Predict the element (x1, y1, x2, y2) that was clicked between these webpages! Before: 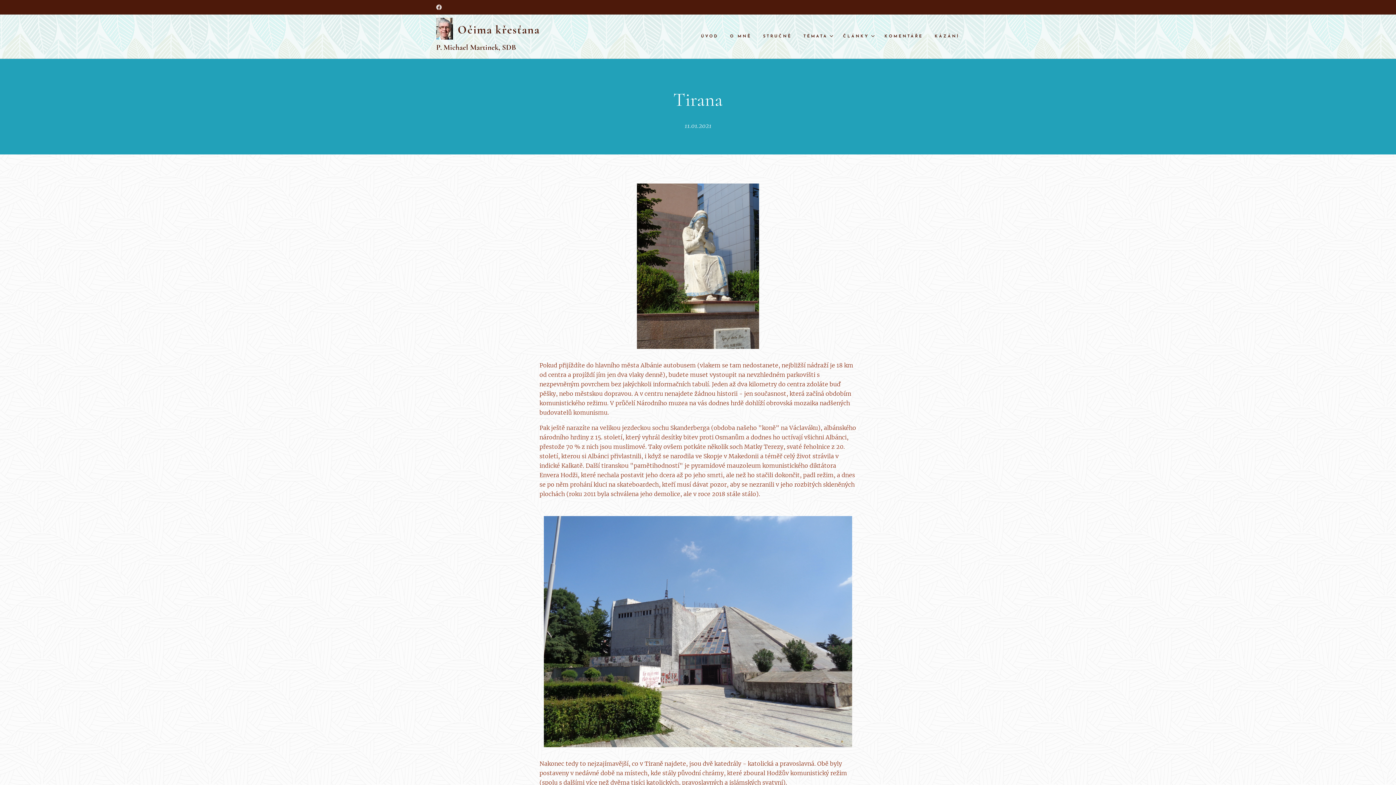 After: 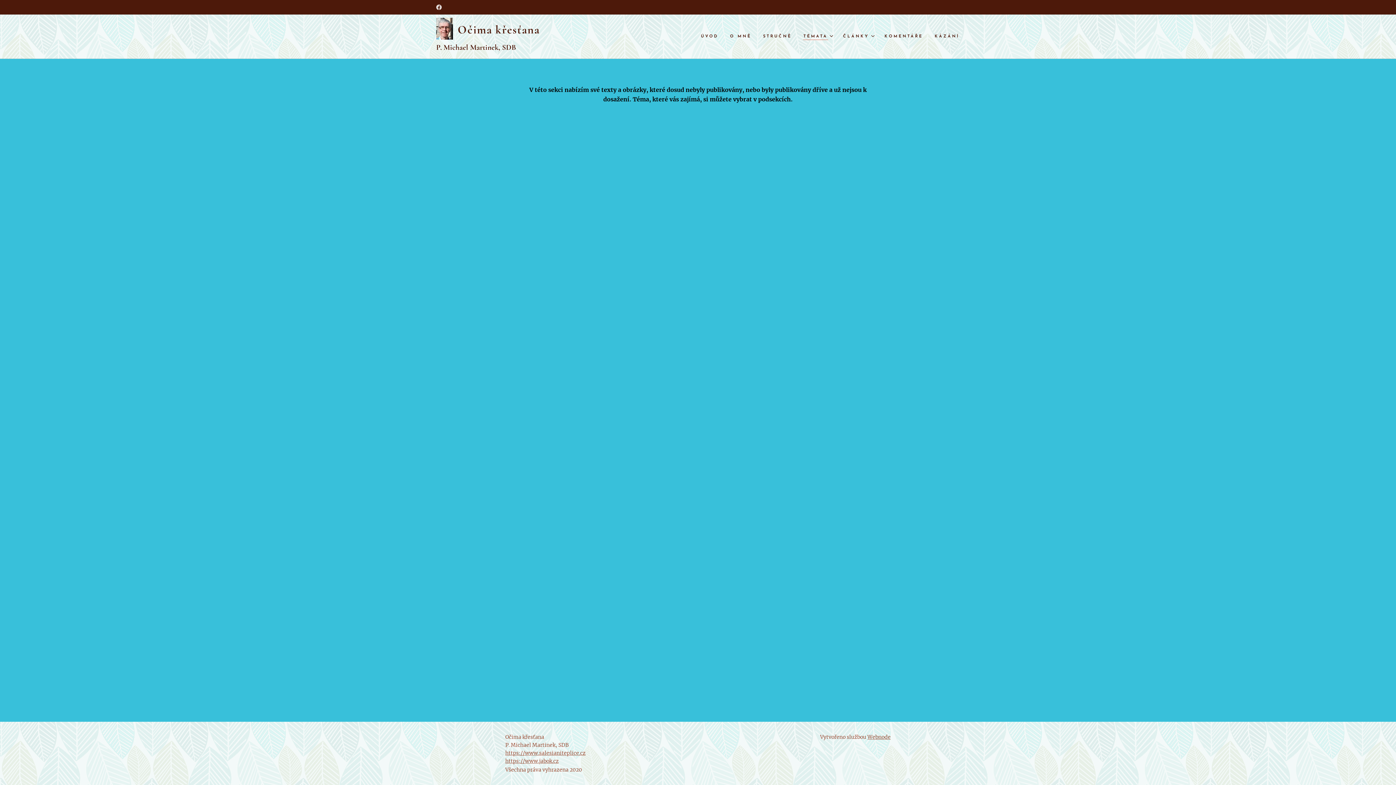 Action: bbox: (797, 27, 837, 45) label: TÉMATA